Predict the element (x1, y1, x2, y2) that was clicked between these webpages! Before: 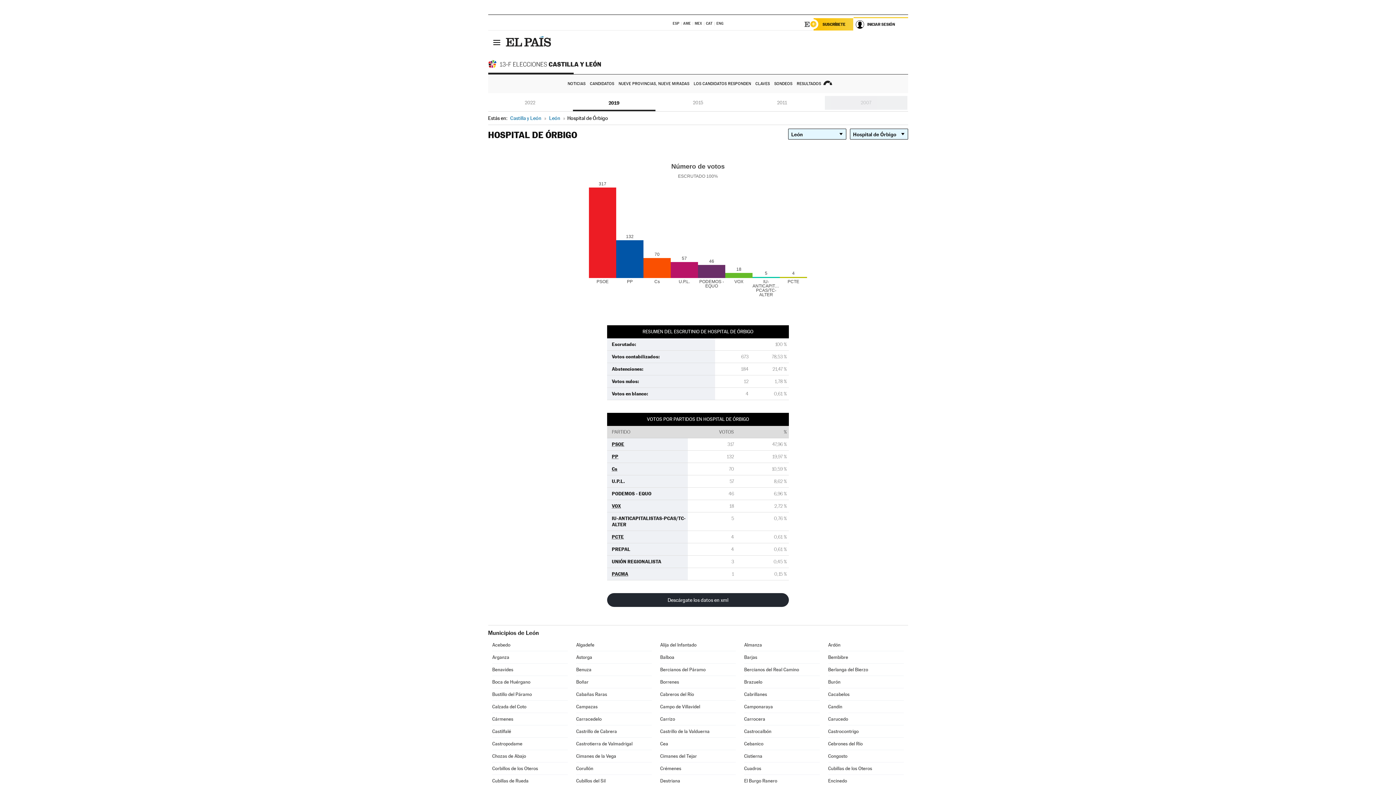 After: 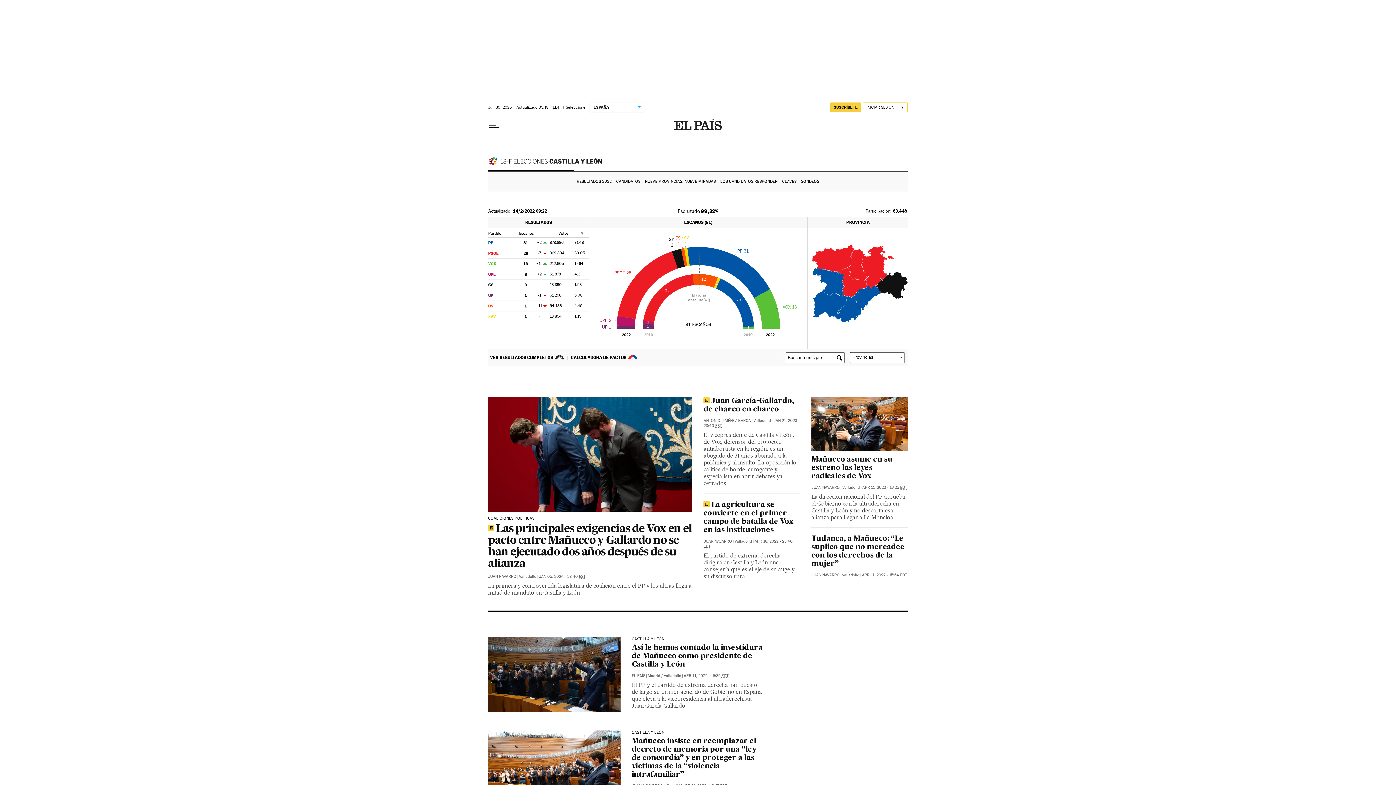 Action: bbox: (566, 74, 587, 93) label: NOTICIAS